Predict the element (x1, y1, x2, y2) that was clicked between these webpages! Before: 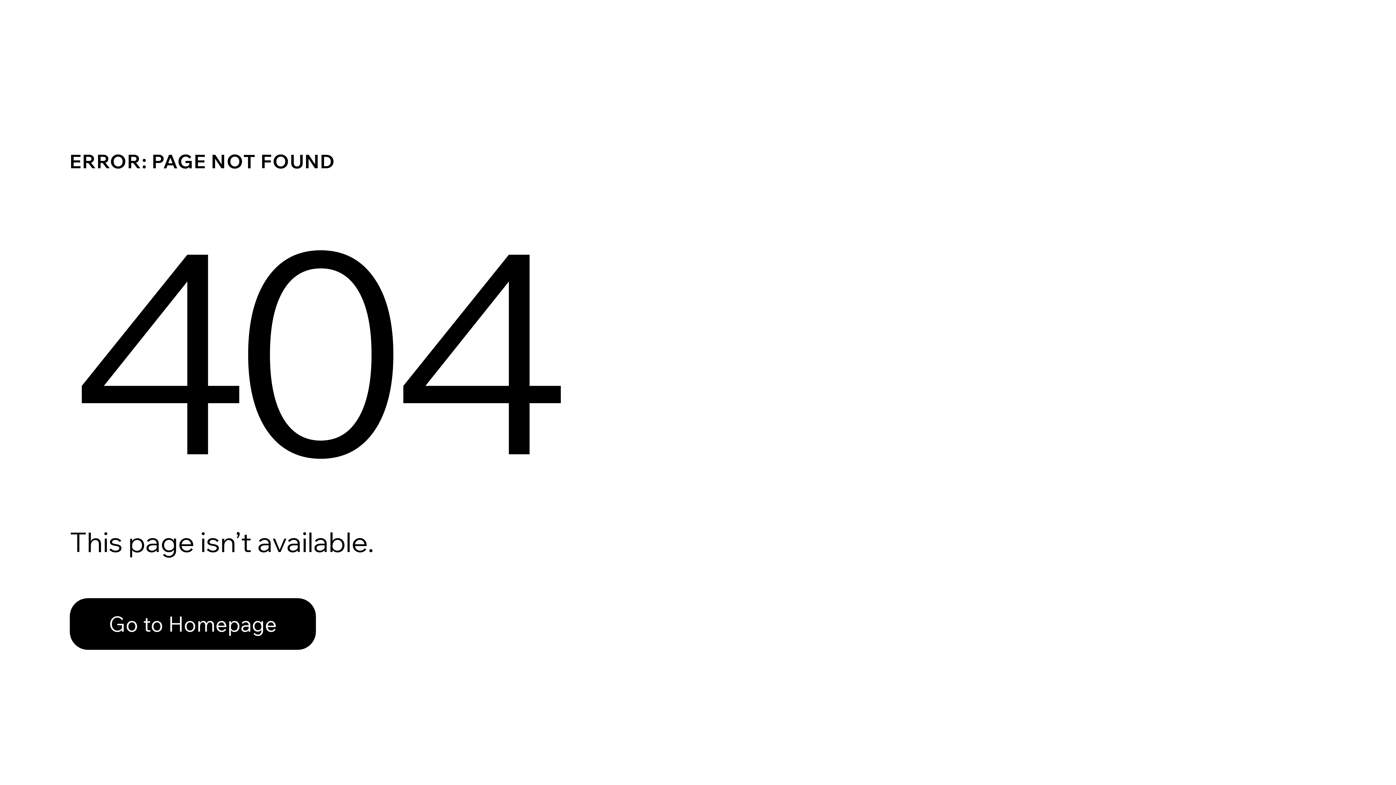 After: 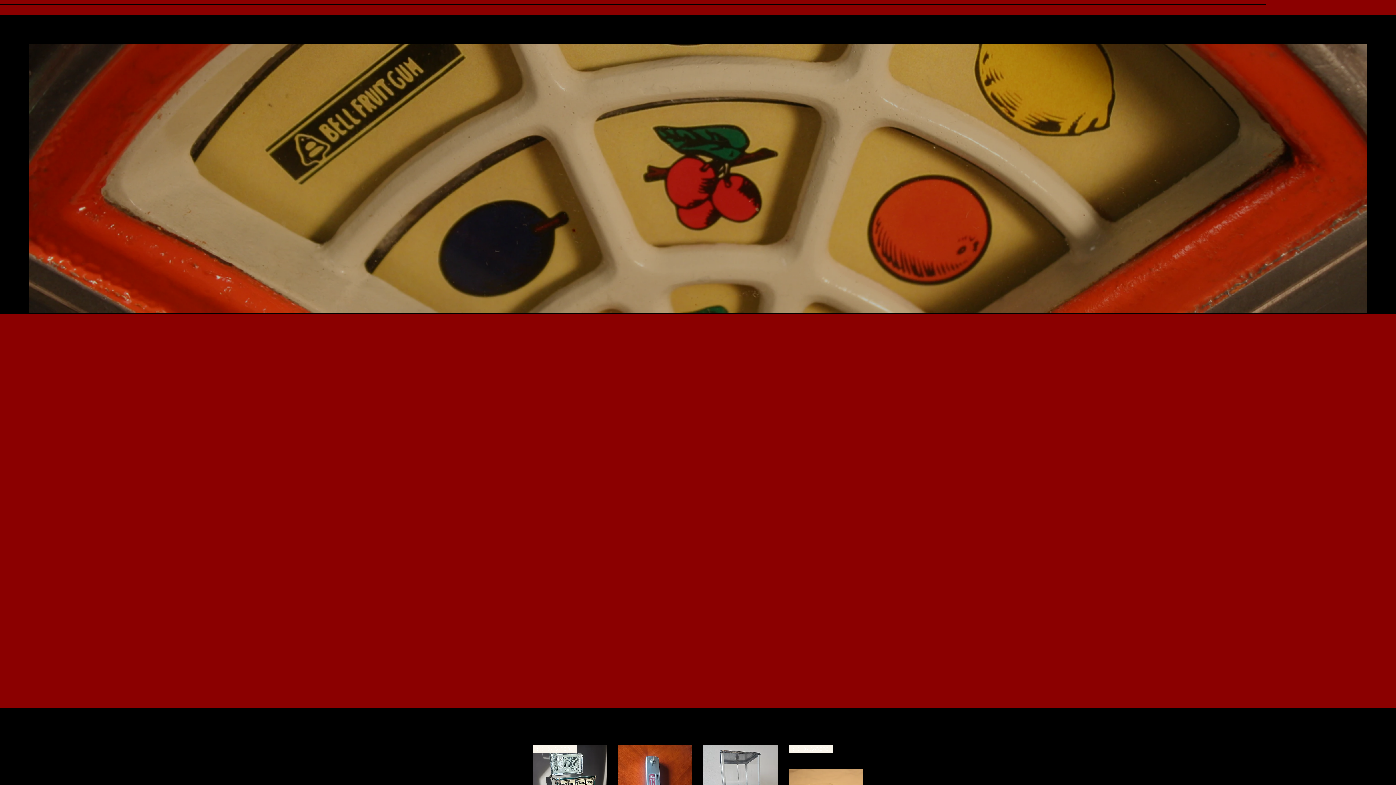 Action: bbox: (69, 582, 768, 659) label: Go to Homepage